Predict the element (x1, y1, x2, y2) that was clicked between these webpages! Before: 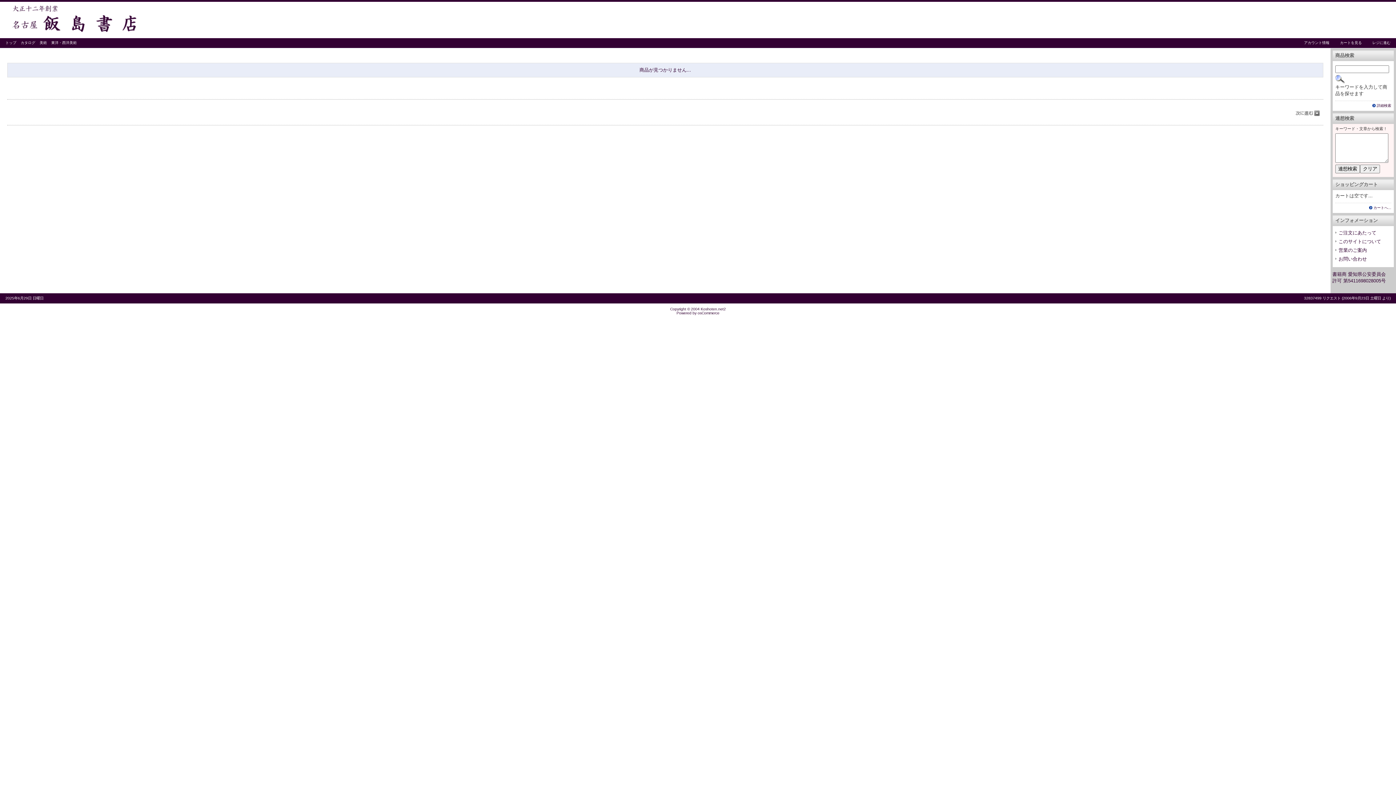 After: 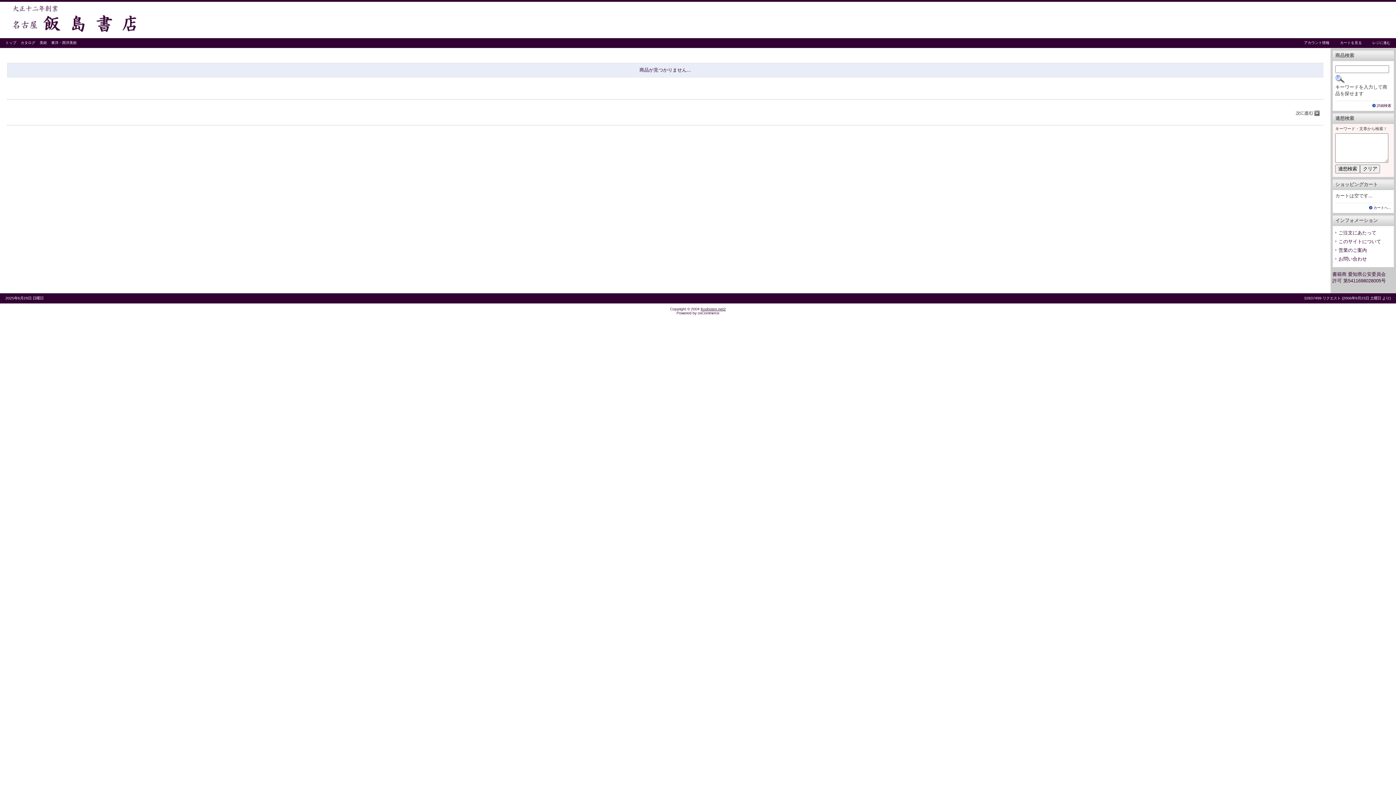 Action: label: Koshoten.net2 bbox: (700, 307, 726, 311)